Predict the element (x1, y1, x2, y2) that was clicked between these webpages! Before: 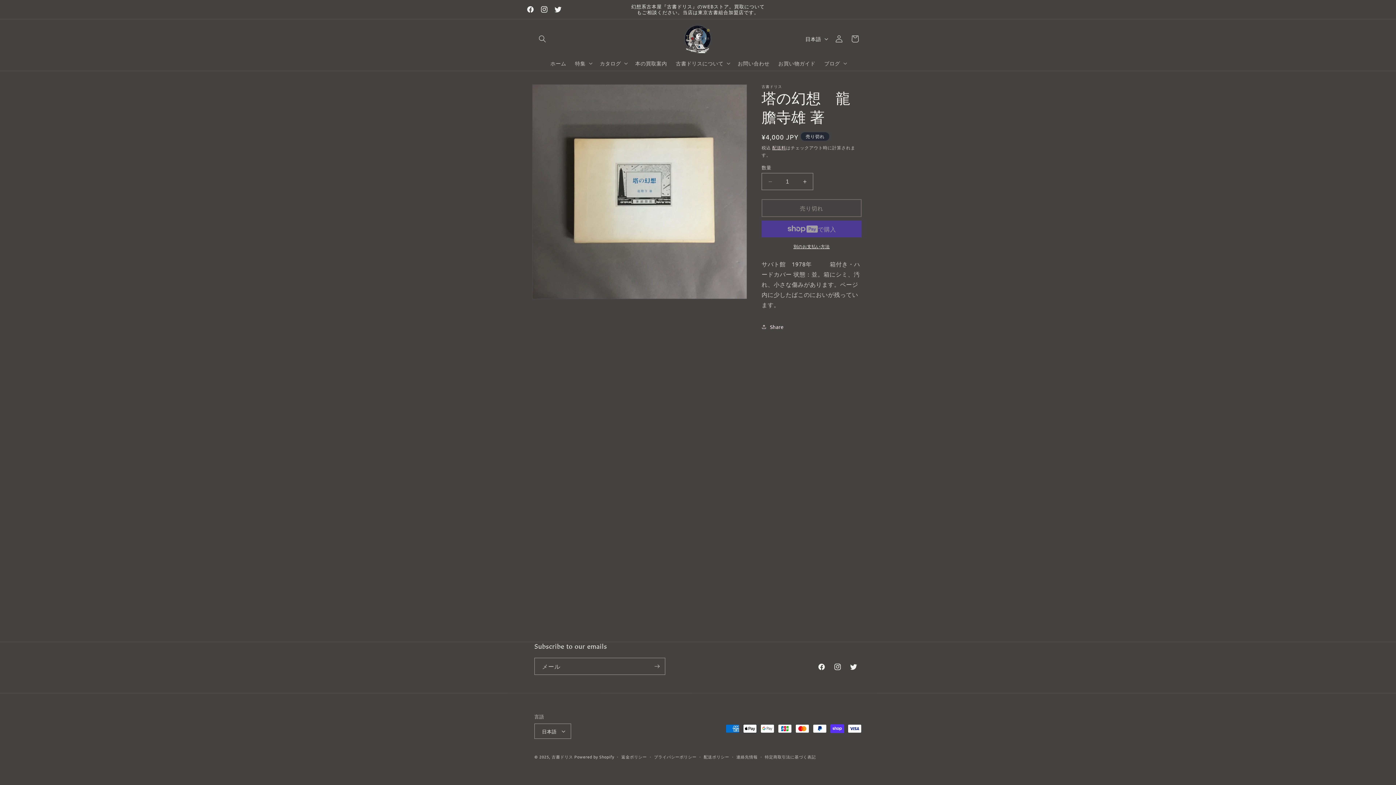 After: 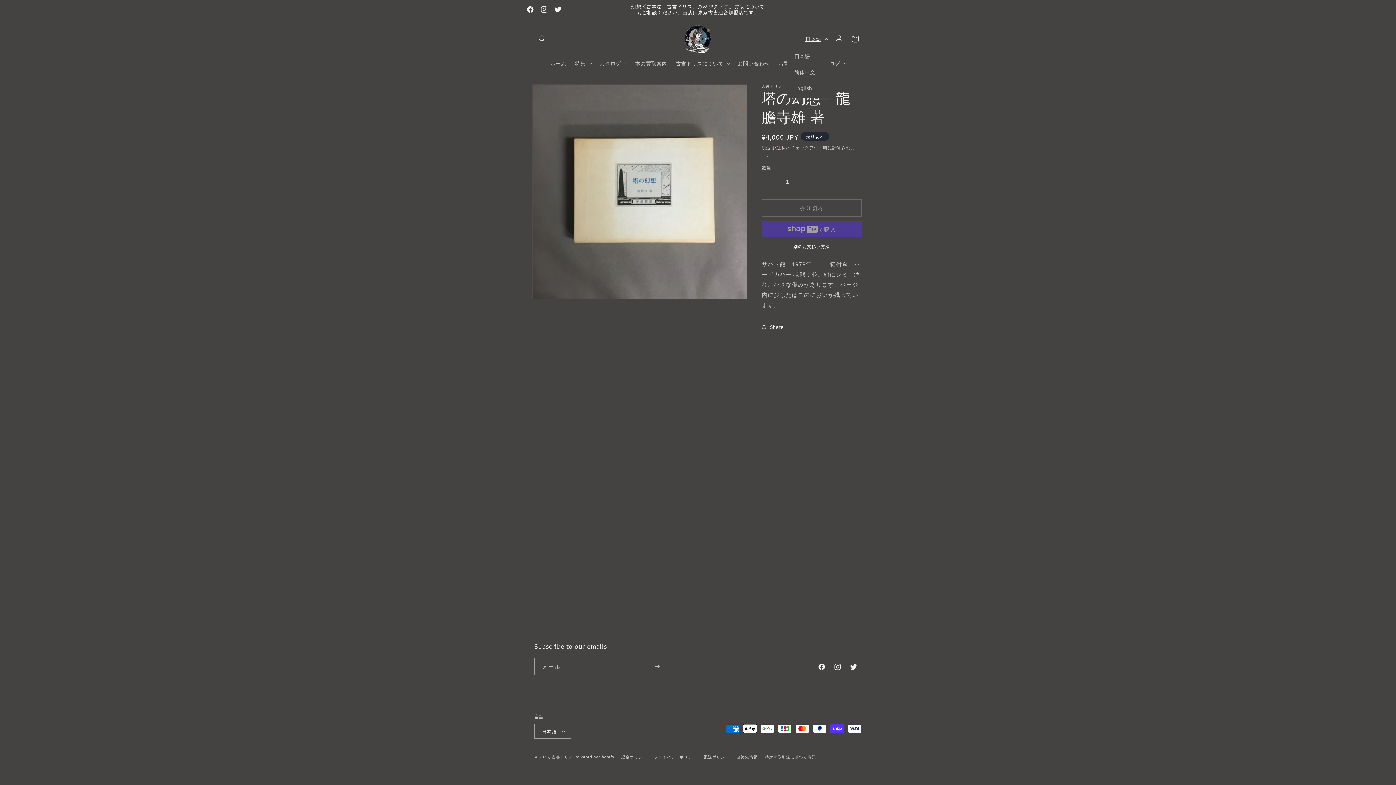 Action: label: 日本語 bbox: (801, 32, 831, 45)